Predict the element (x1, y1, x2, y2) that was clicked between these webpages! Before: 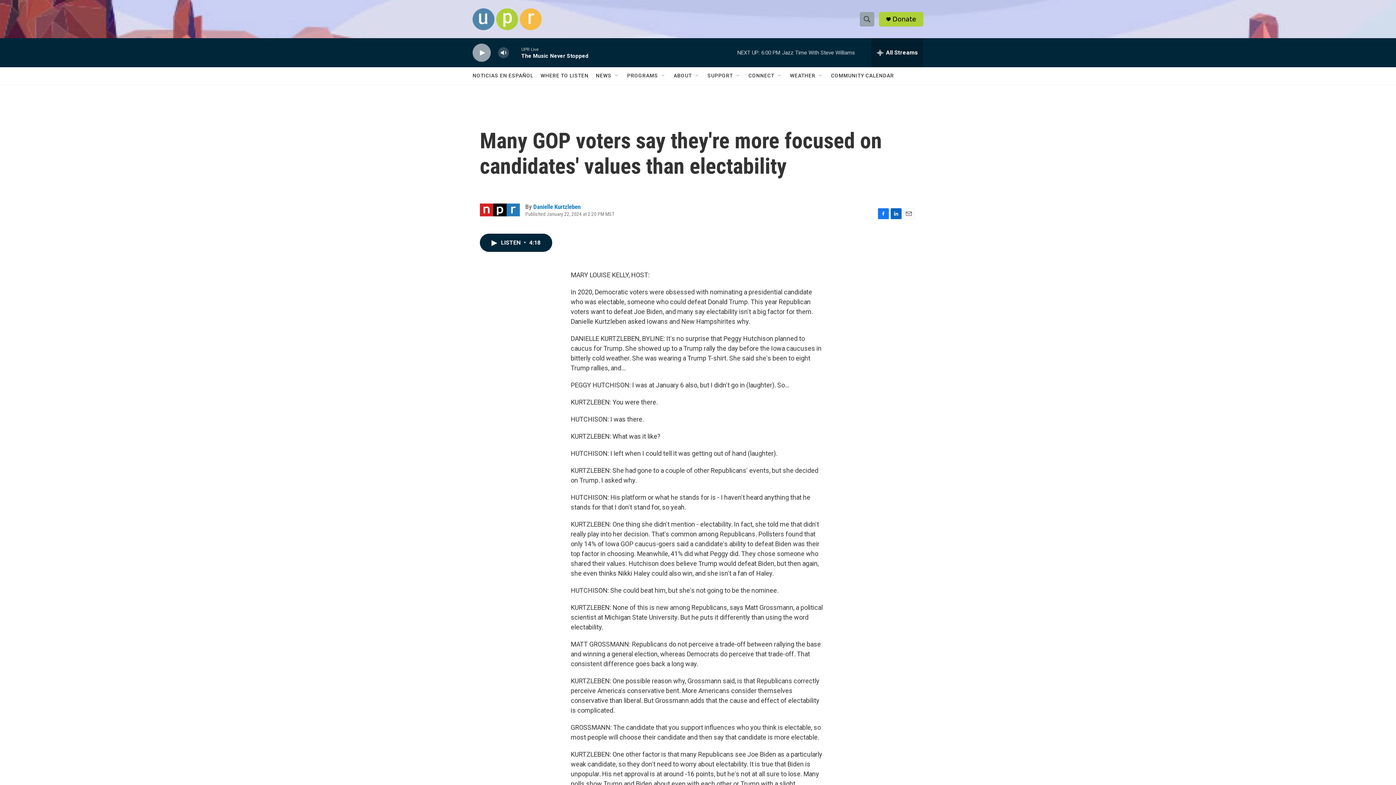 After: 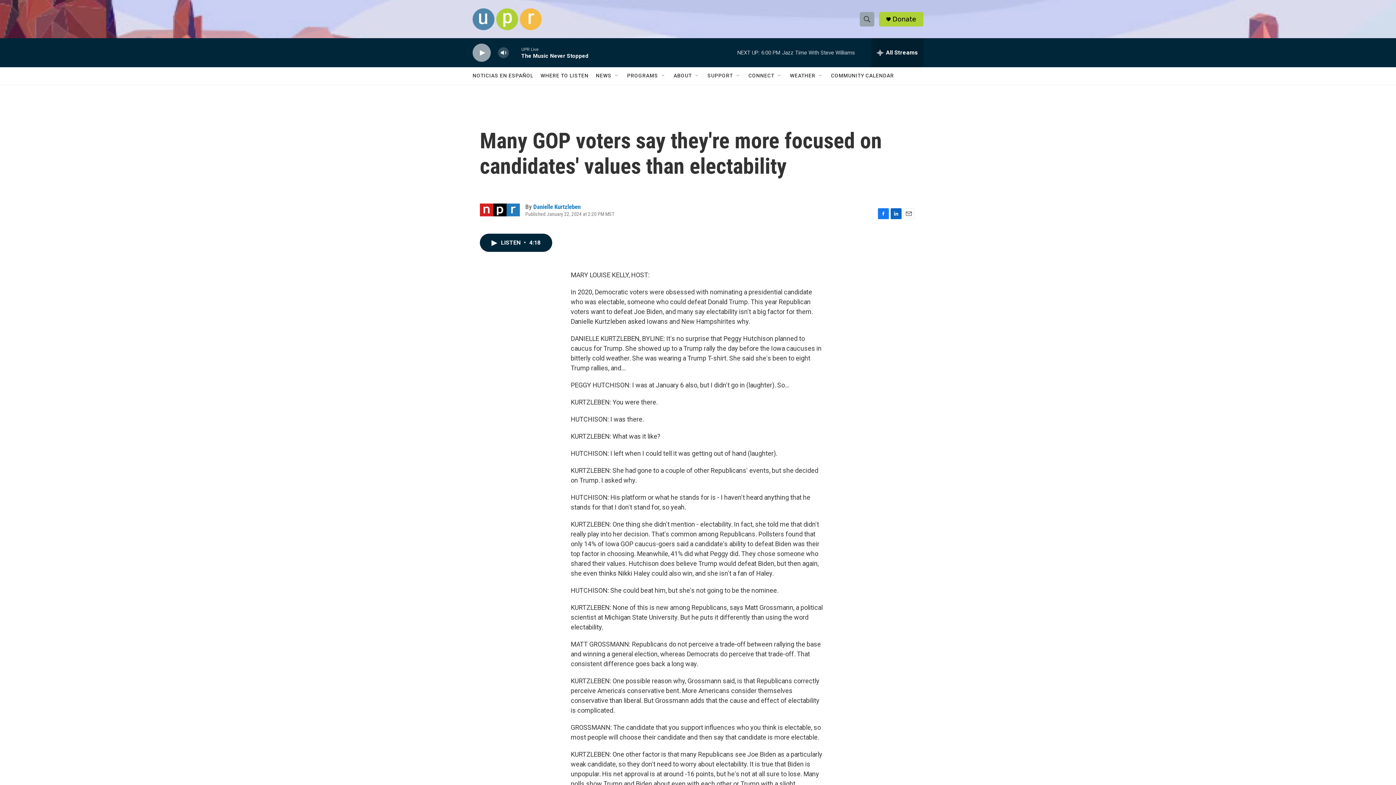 Action: label: LinkedIn bbox: (890, 208, 901, 219)